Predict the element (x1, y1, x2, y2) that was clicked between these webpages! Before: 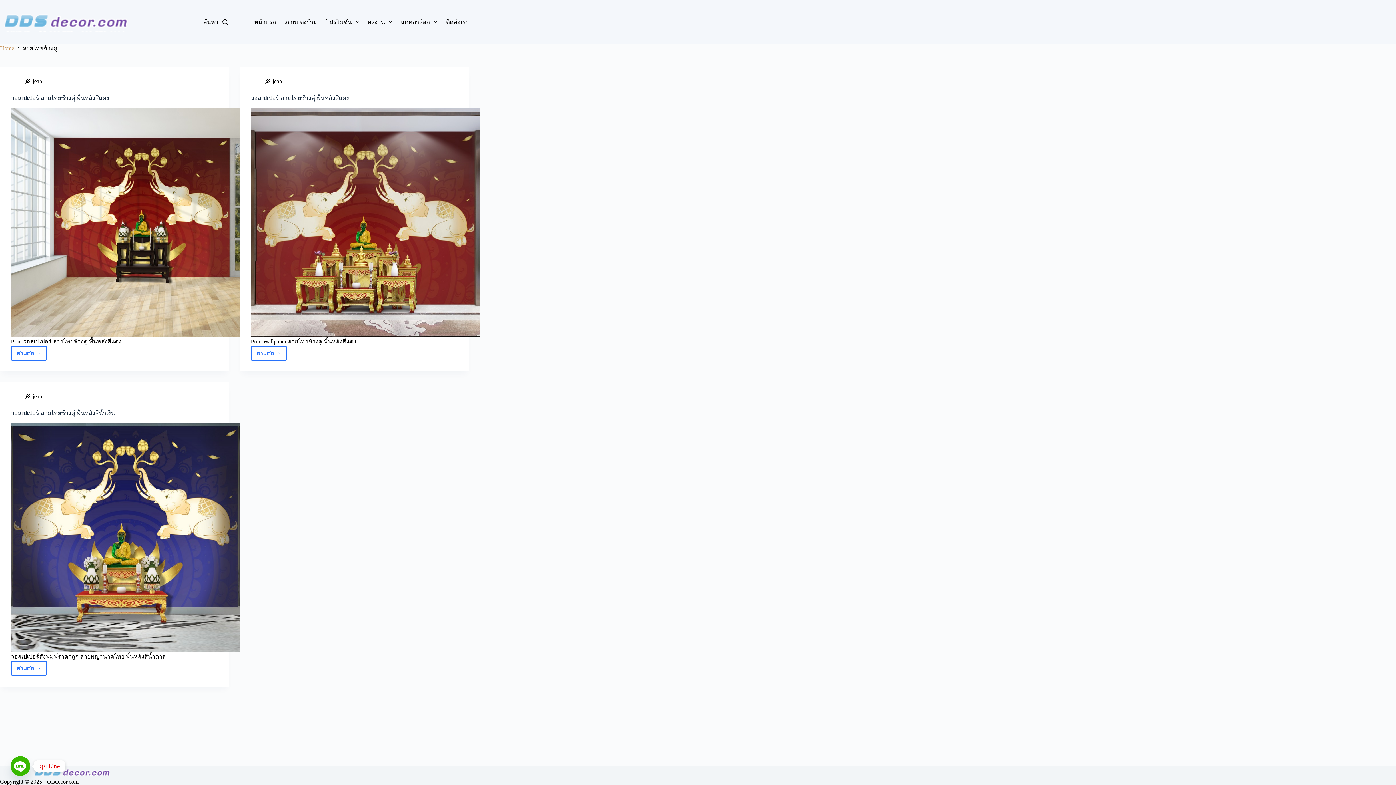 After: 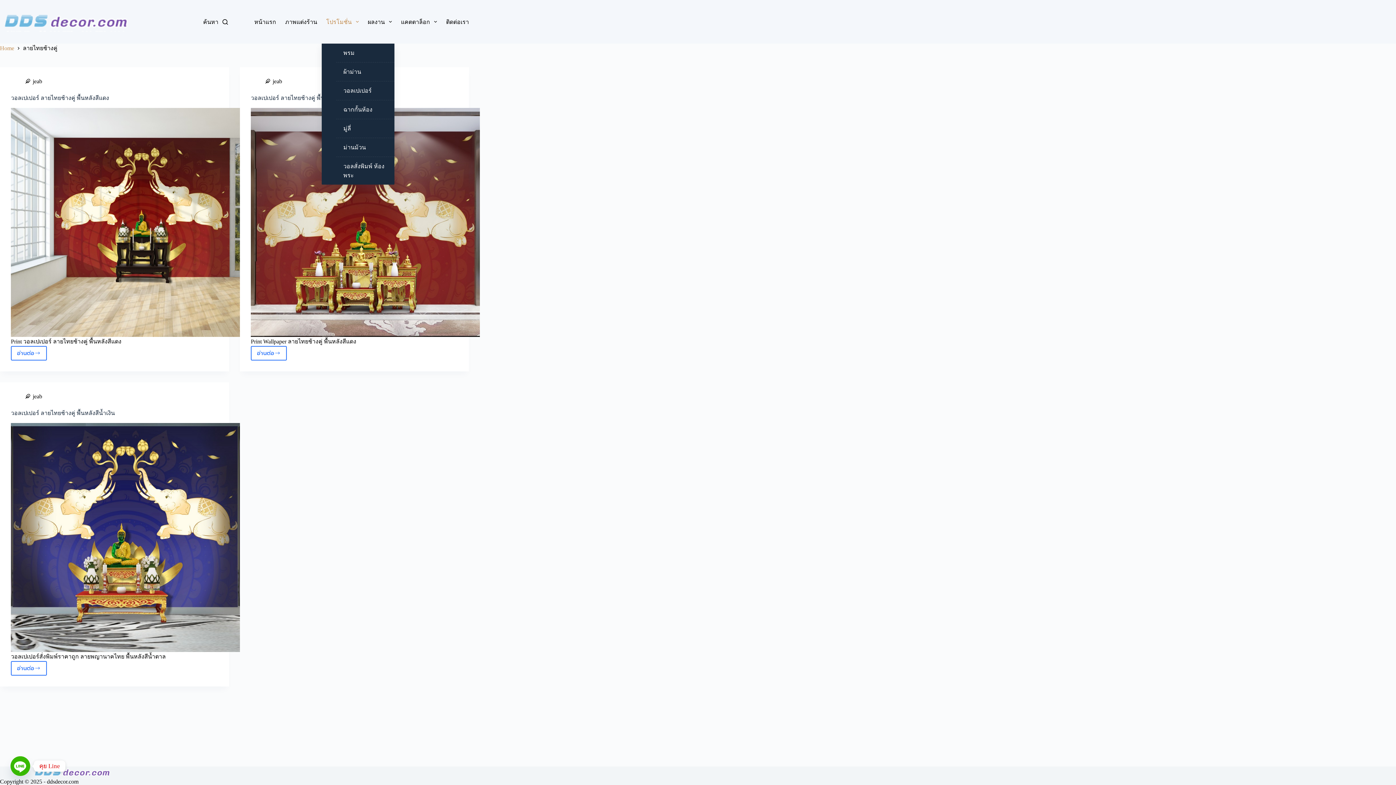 Action: bbox: (321, 0, 363, 43) label: โปรโมชั่น